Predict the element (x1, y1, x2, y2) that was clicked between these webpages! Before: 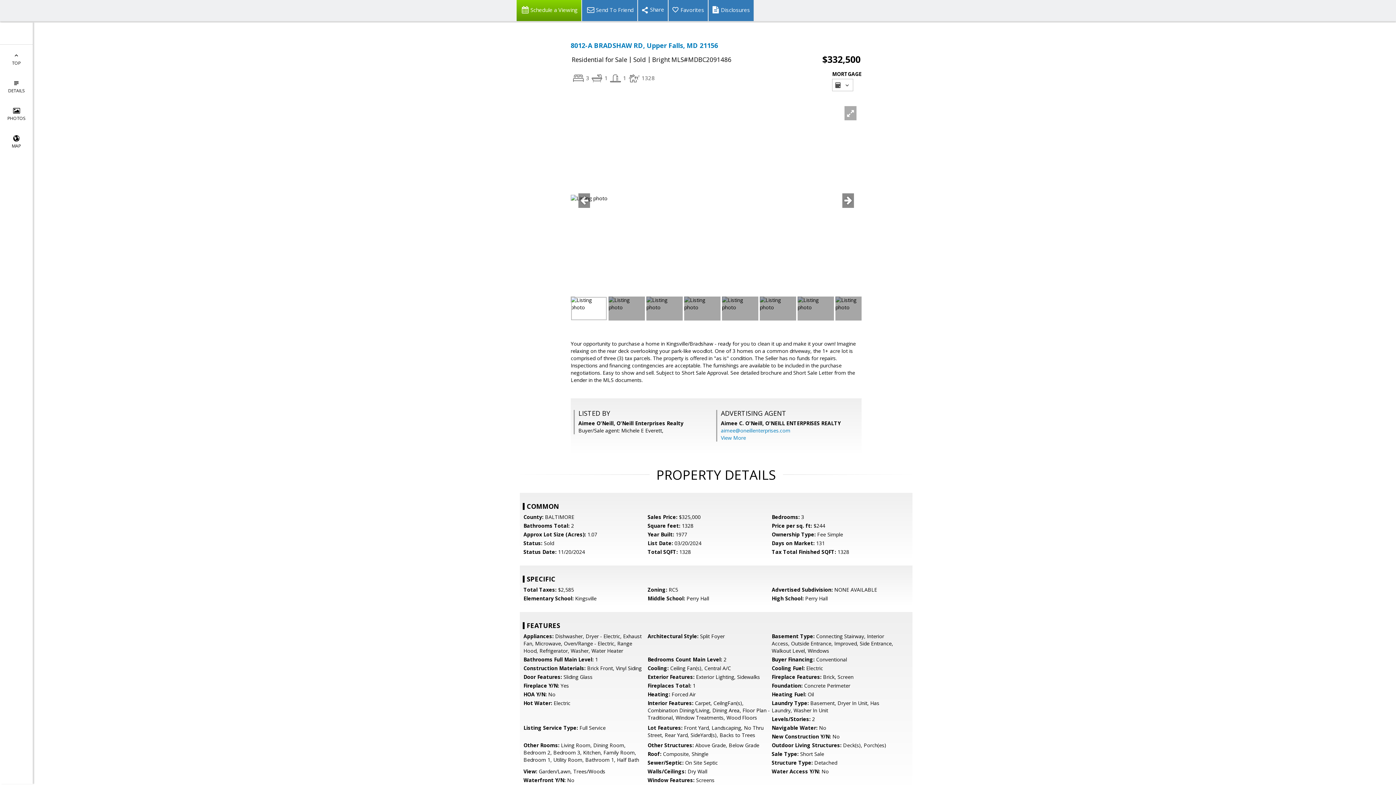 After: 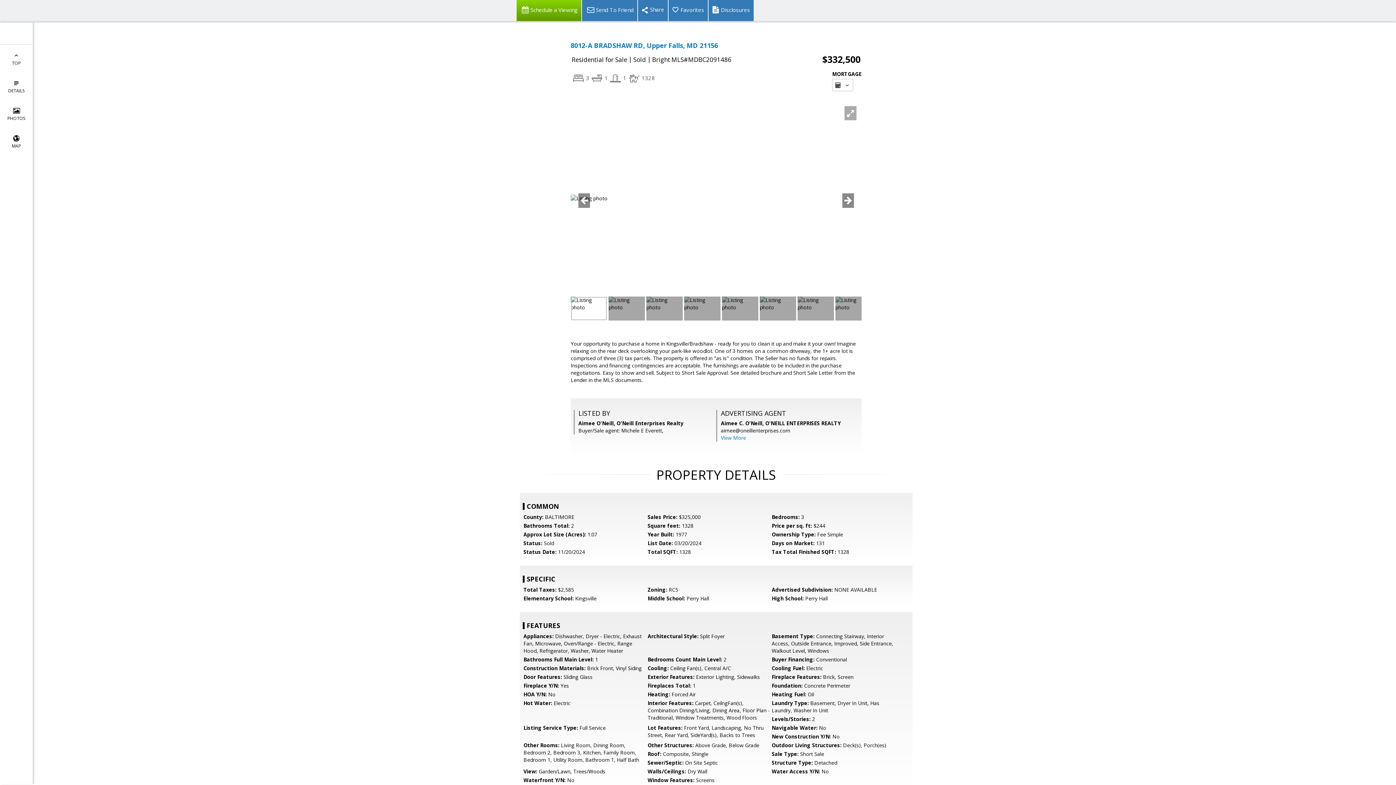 Action: bbox: (721, 427, 790, 434) label: aimee@oneillenterprises.com